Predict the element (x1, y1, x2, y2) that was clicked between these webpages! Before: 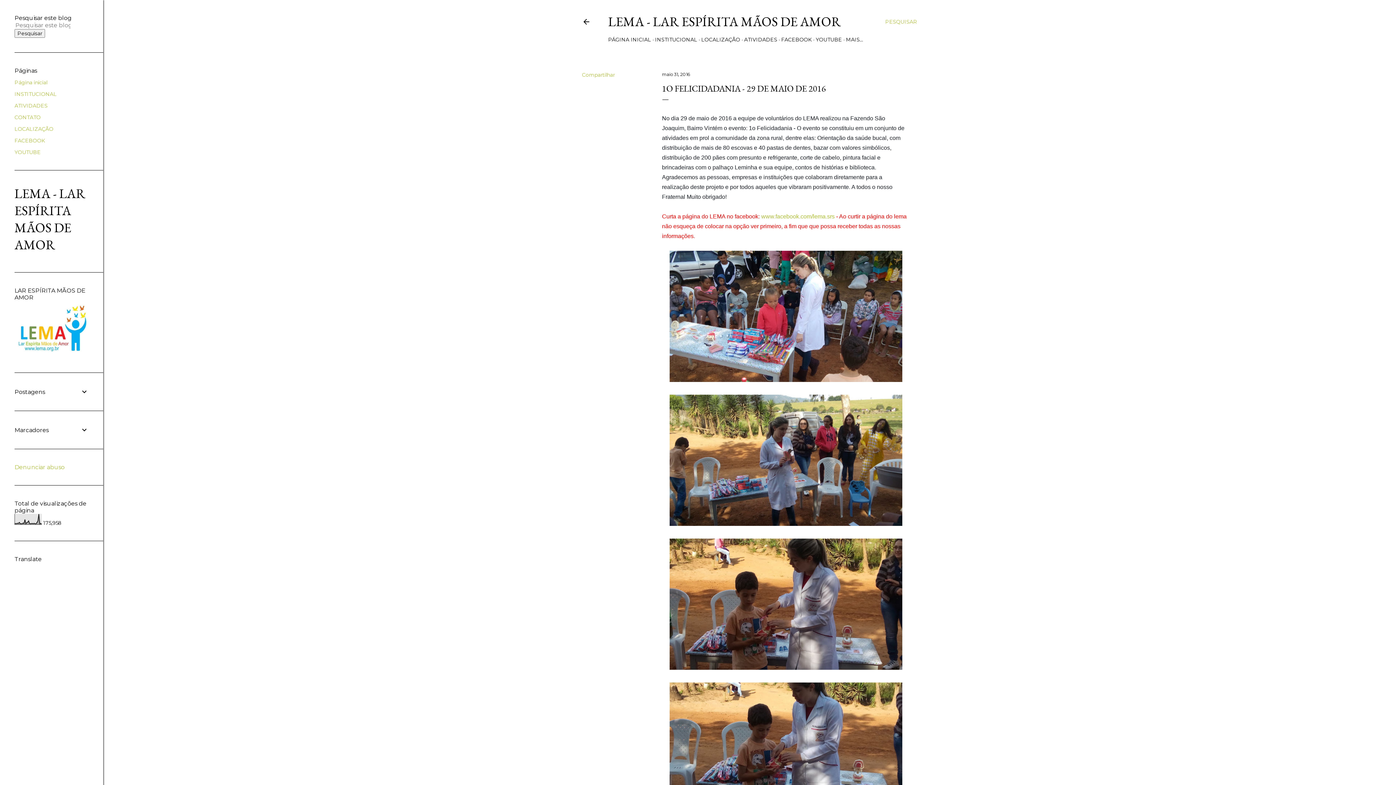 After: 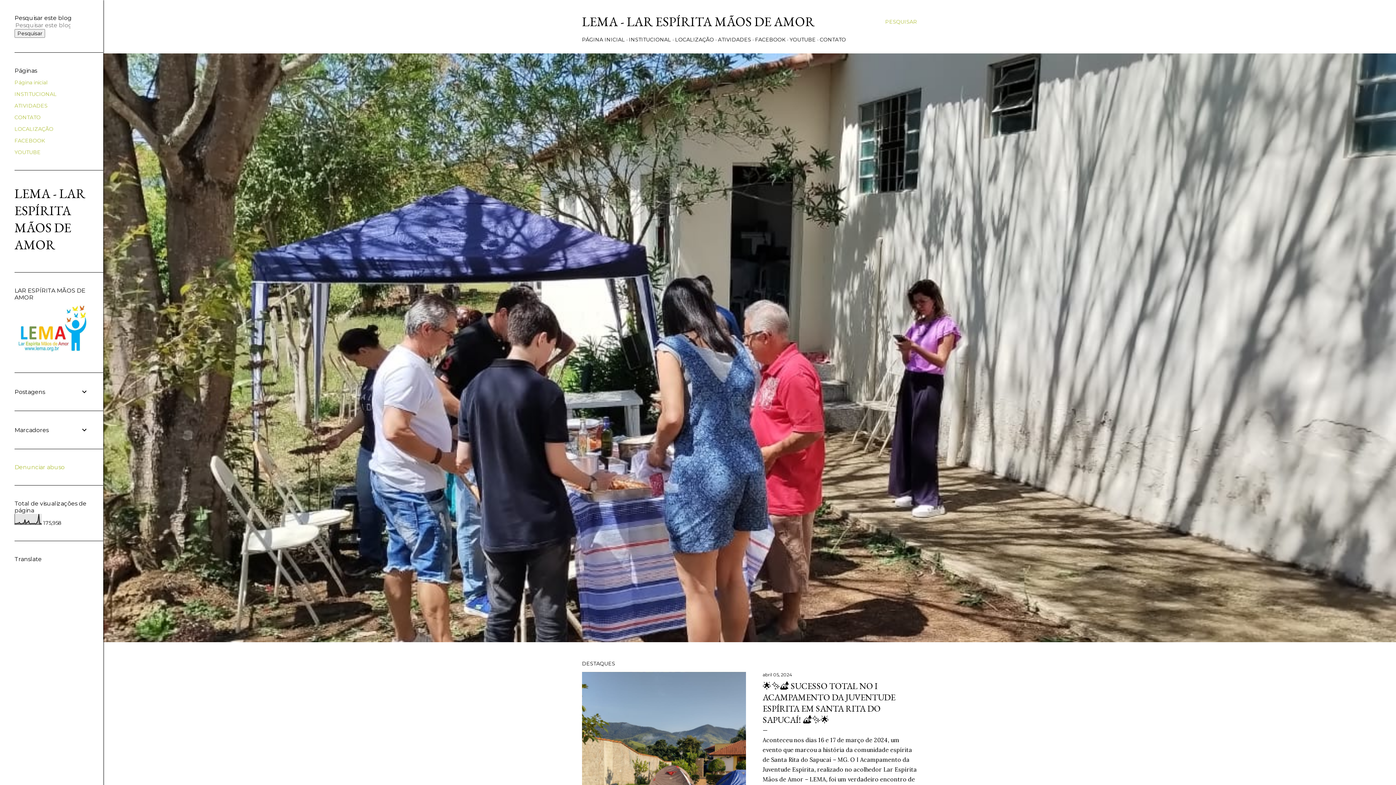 Action: label: LEMA - LAR ESPÍRITA MÃOS DE AMOR bbox: (14, 185, 85, 253)